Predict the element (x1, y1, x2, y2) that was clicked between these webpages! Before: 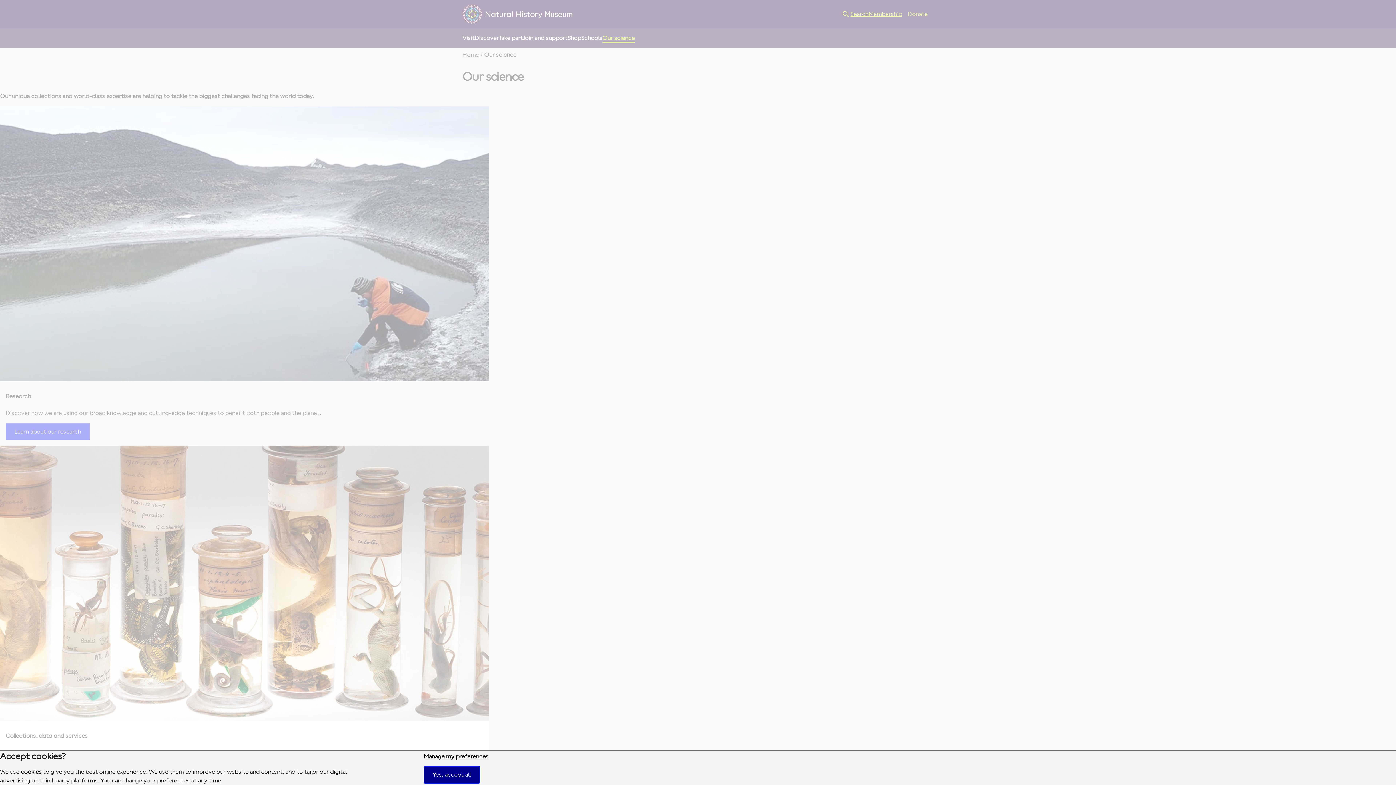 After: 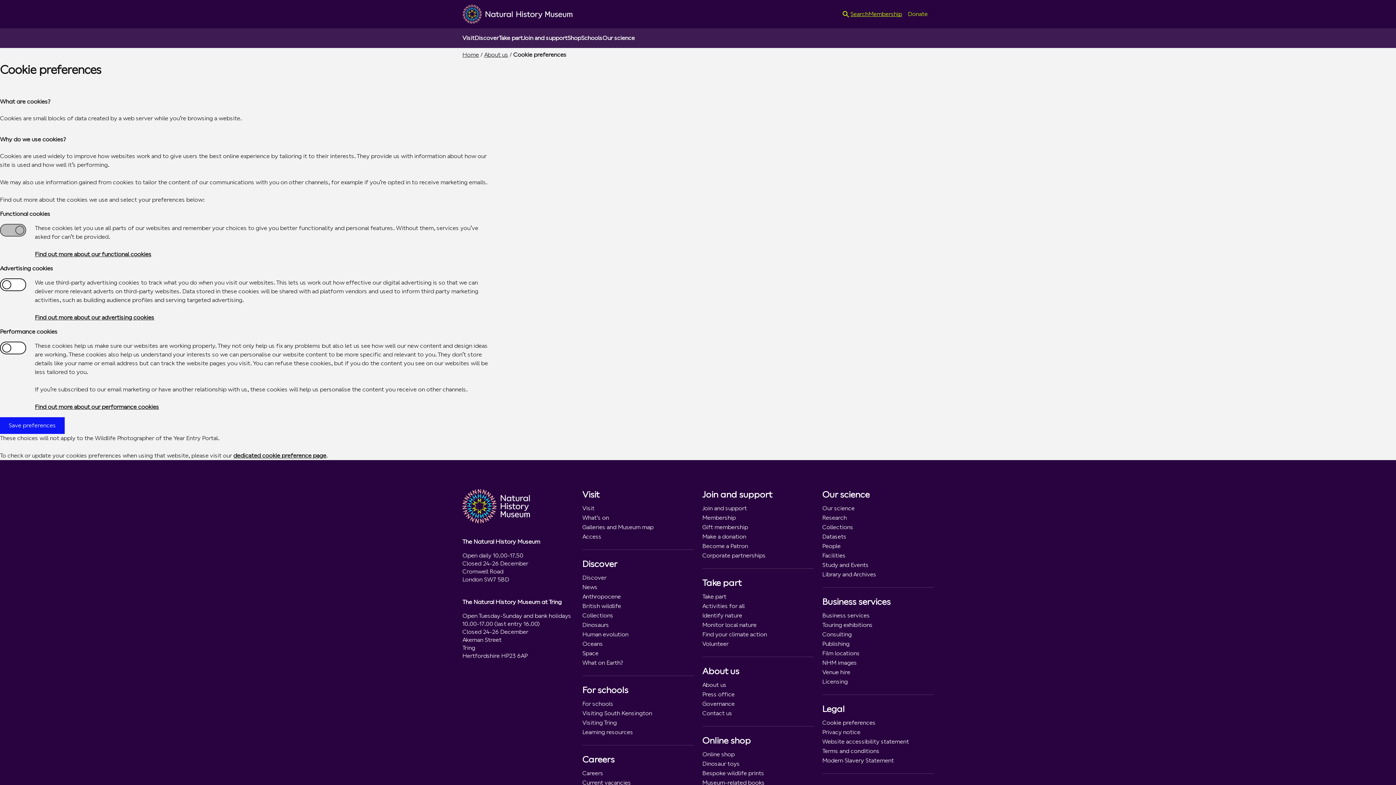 Action: bbox: (423, 753, 488, 760) label: Manage my preferences